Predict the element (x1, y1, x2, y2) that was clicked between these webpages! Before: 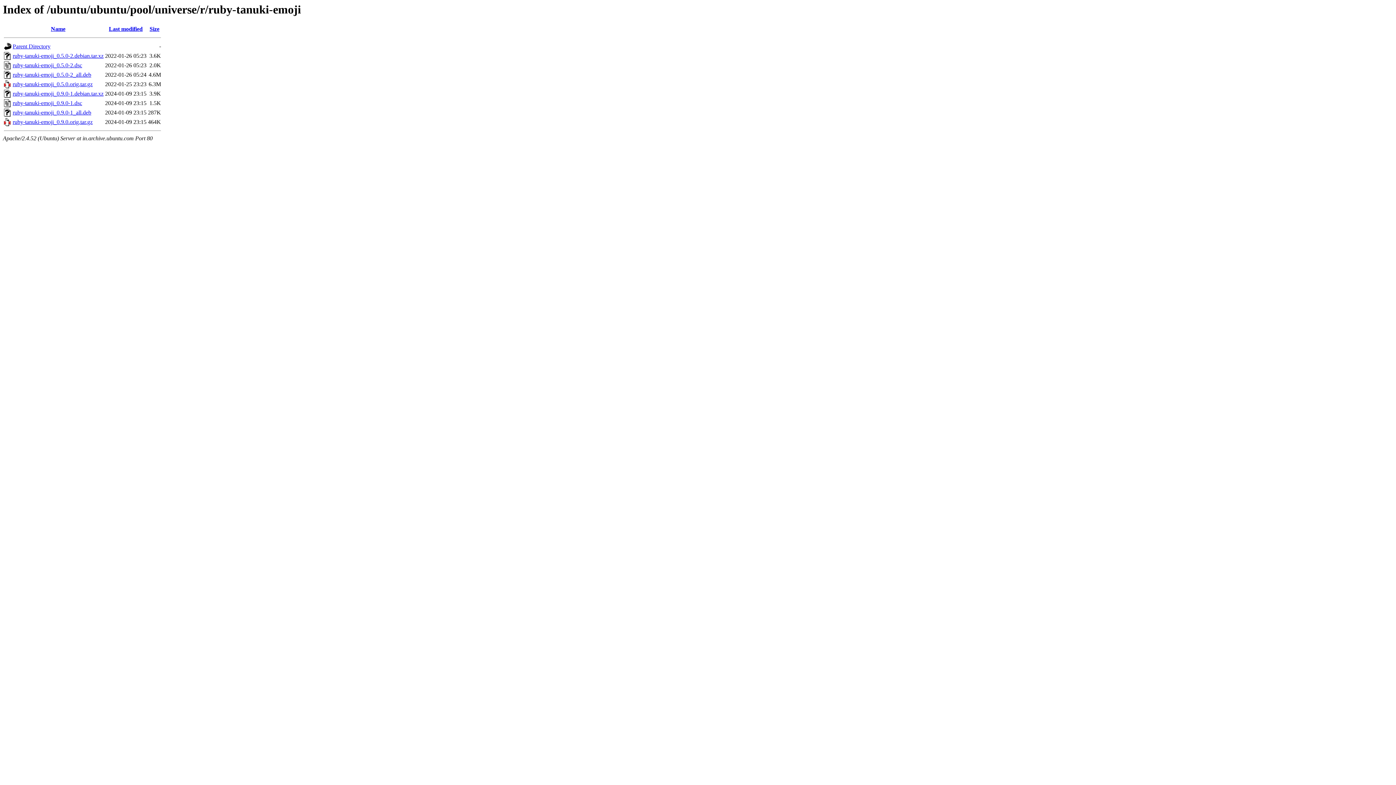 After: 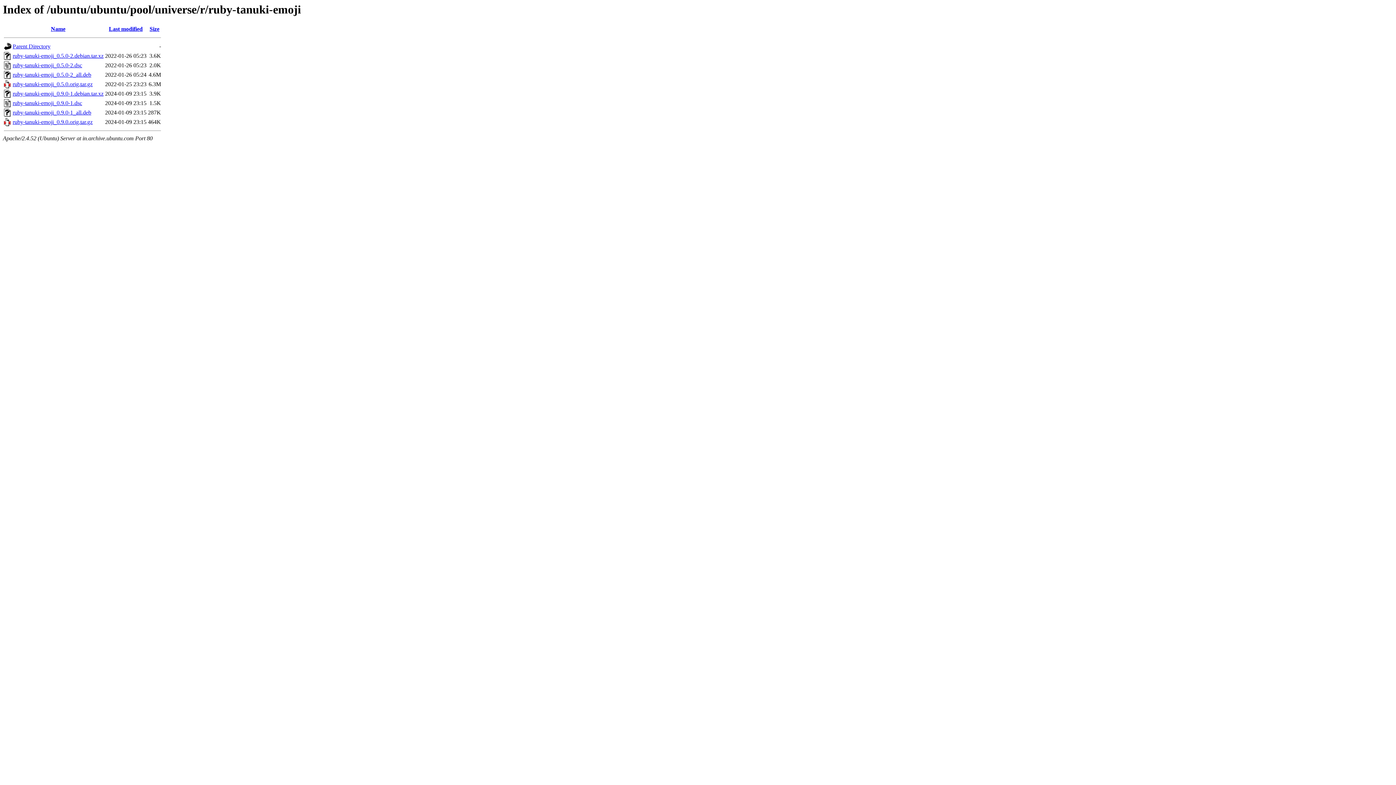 Action: label: ruby-tanuki-emoji_0.5.0-2_all.deb bbox: (12, 71, 91, 77)